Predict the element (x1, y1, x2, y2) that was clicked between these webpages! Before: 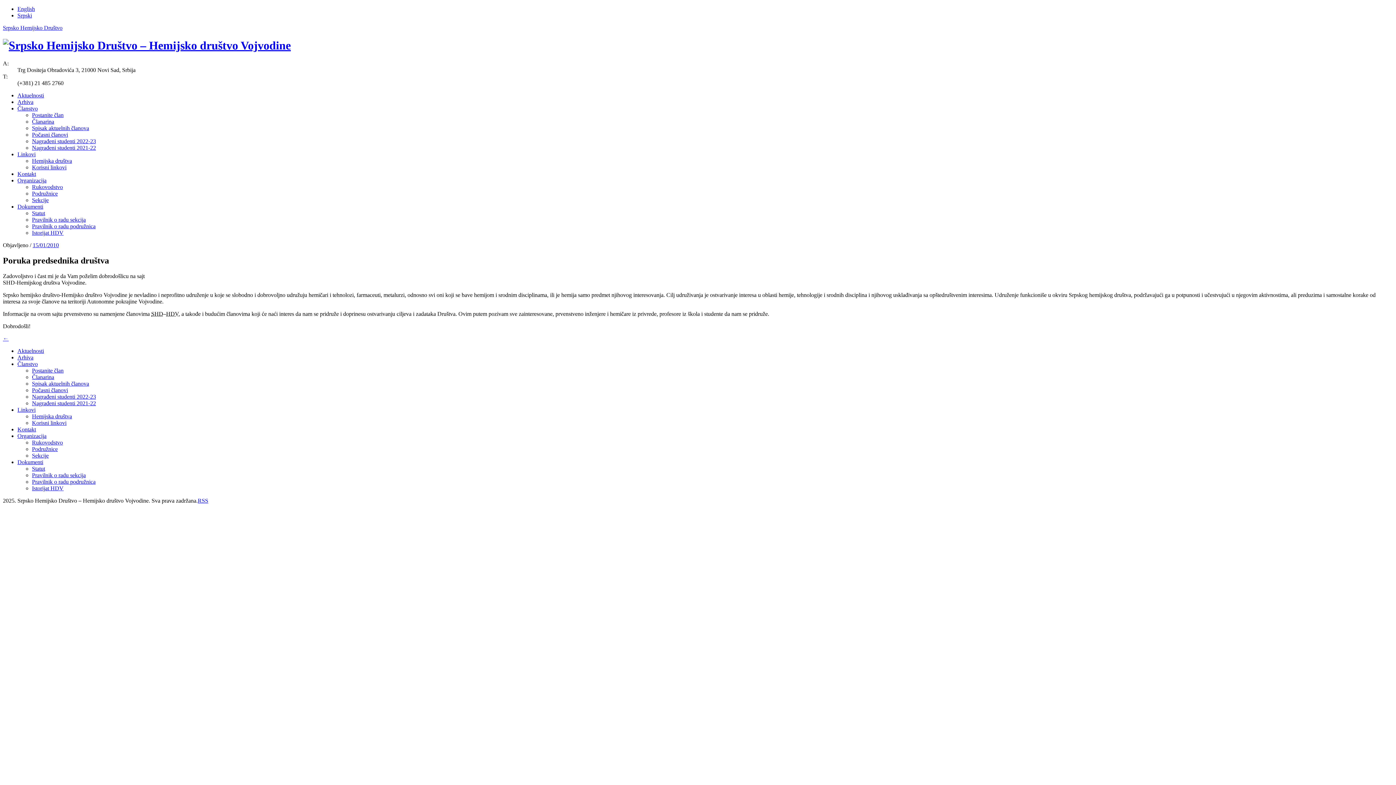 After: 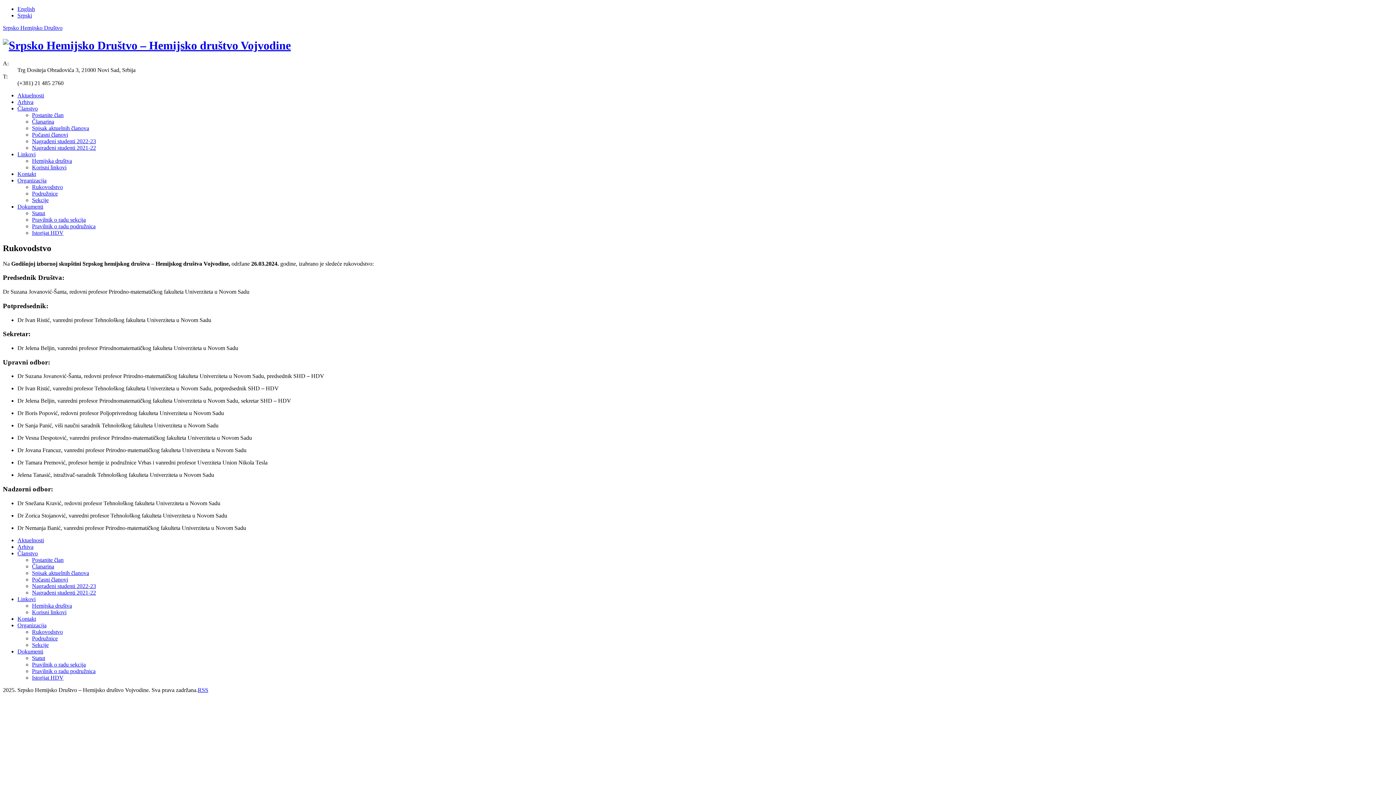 Action: bbox: (32, 183, 62, 190) label: Rukovodstvo